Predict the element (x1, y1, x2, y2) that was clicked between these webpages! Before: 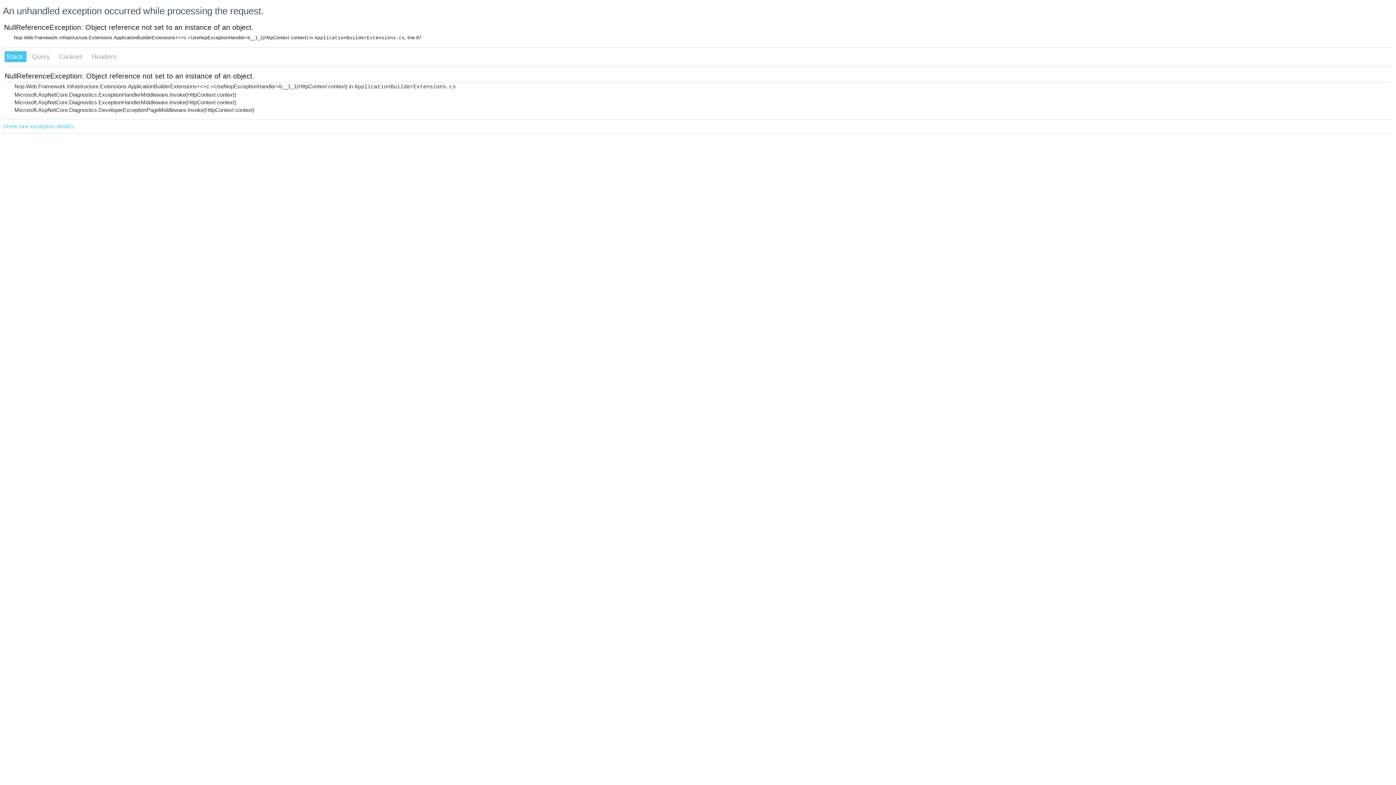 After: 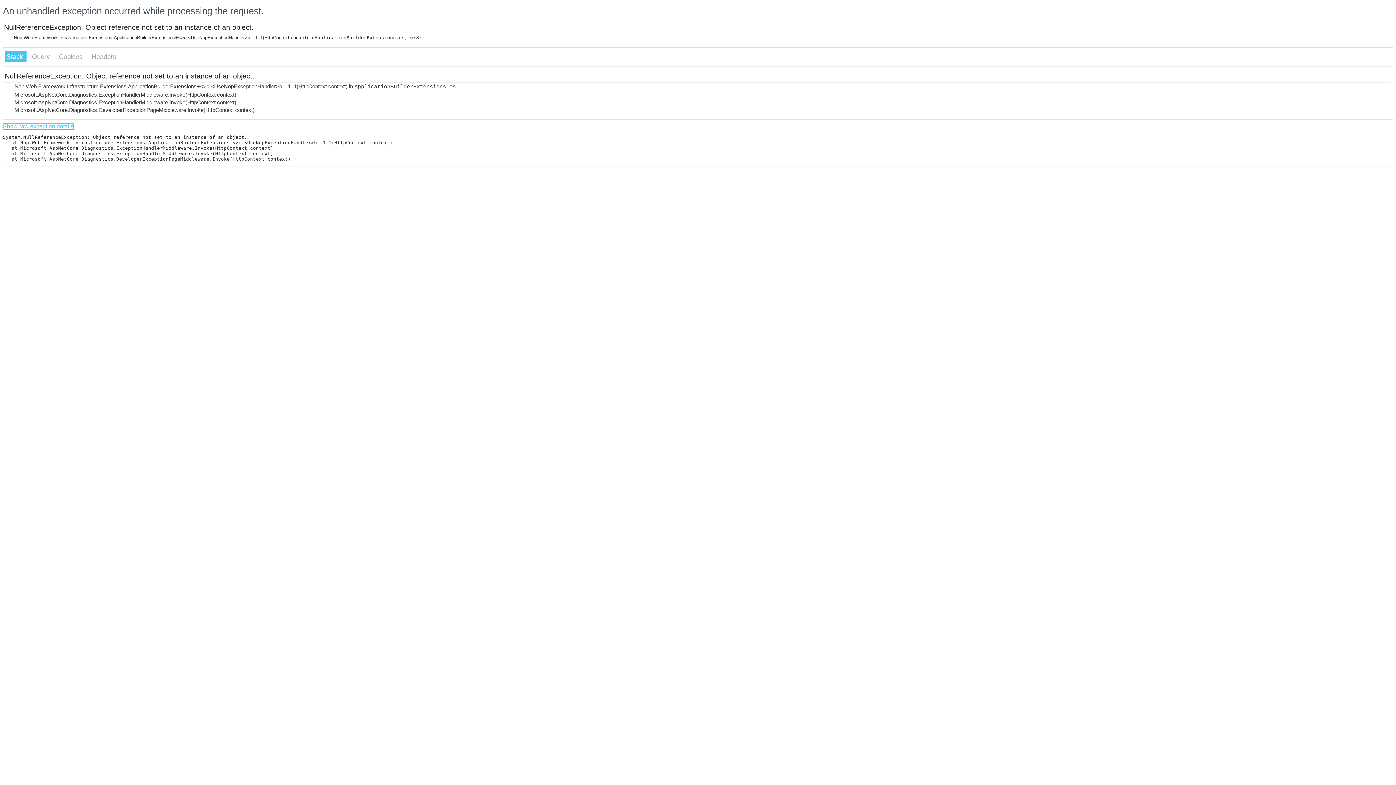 Action: label: Show raw exception details bbox: (2, 123, 73, 129)